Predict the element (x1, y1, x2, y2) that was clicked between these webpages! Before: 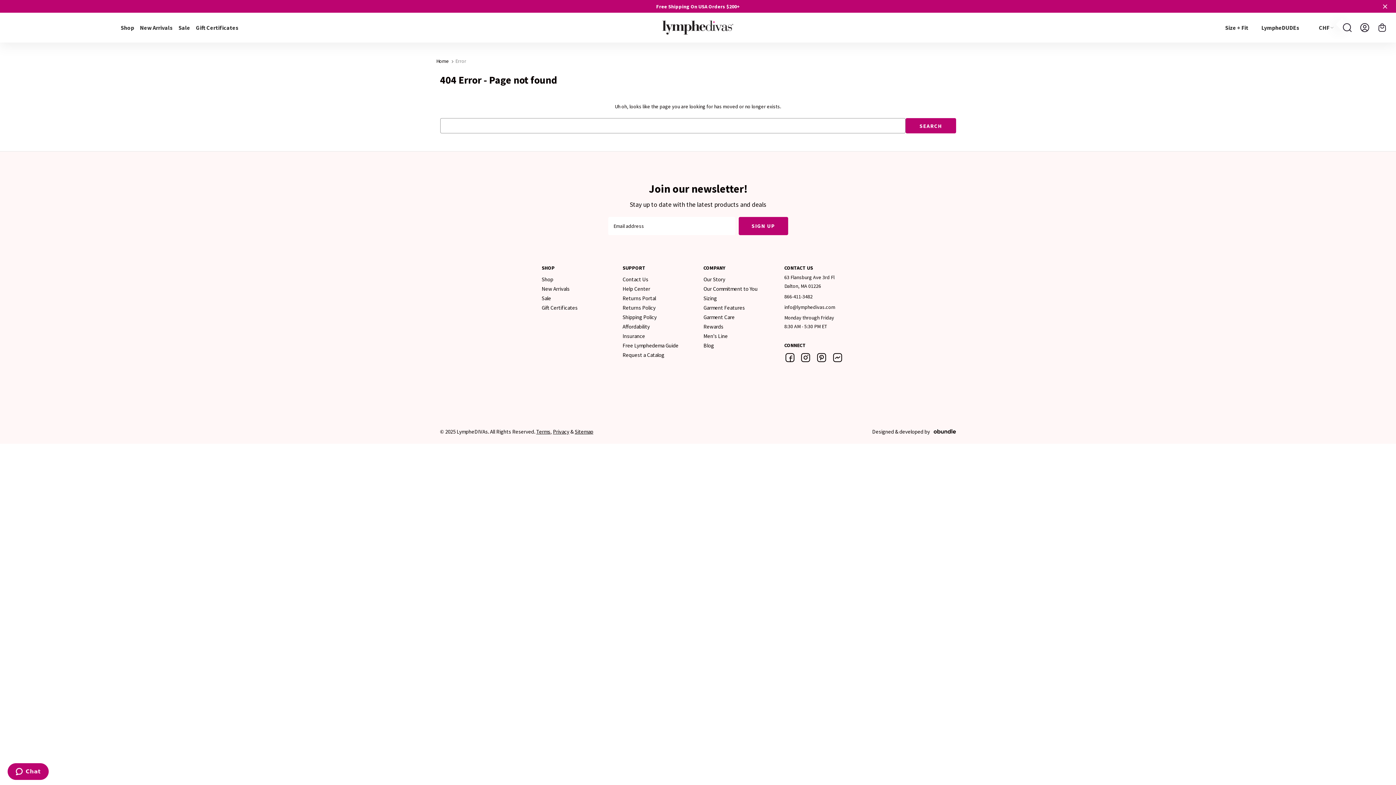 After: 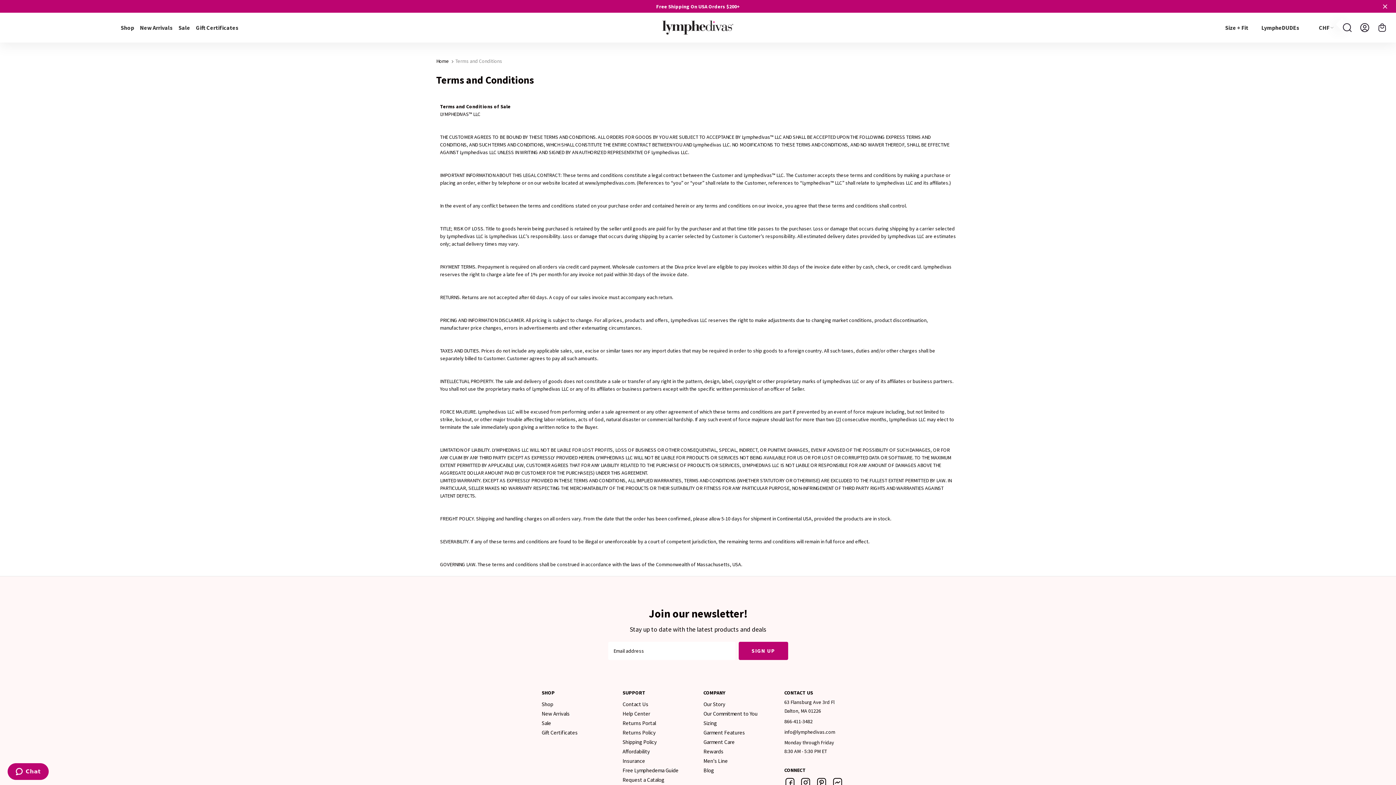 Action: label: Terms bbox: (536, 427, 550, 436)